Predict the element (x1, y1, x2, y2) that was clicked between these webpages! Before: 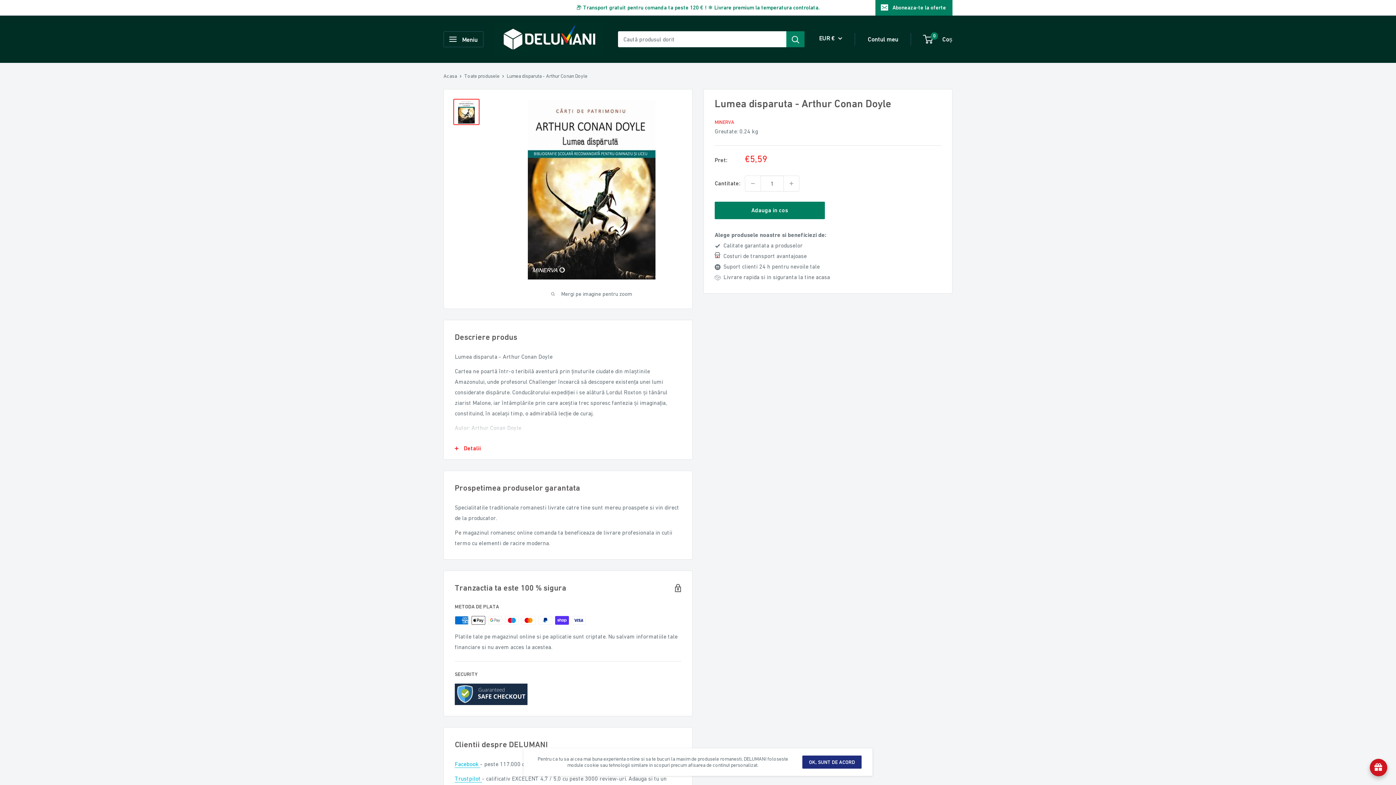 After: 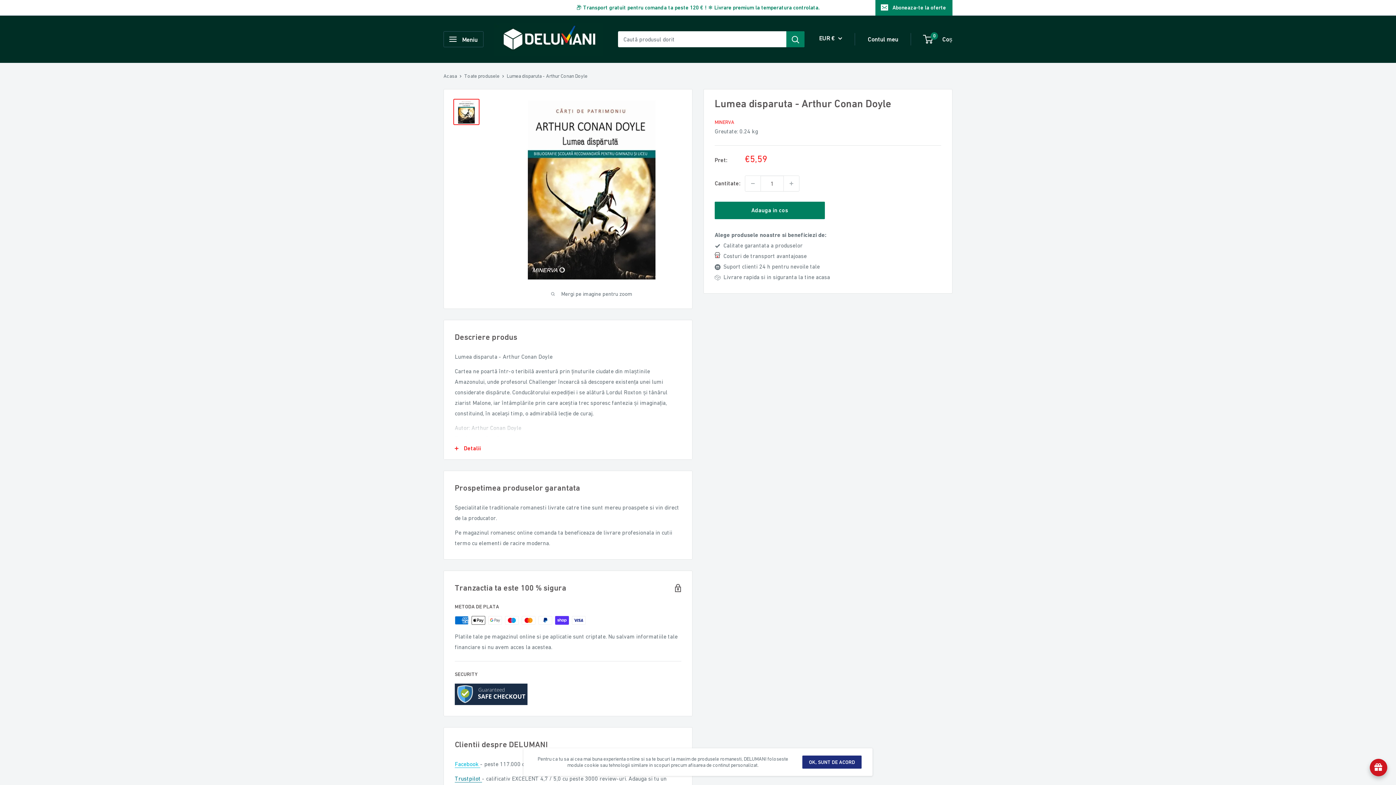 Action: bbox: (454, 775, 482, 782) label: Trustpilot 